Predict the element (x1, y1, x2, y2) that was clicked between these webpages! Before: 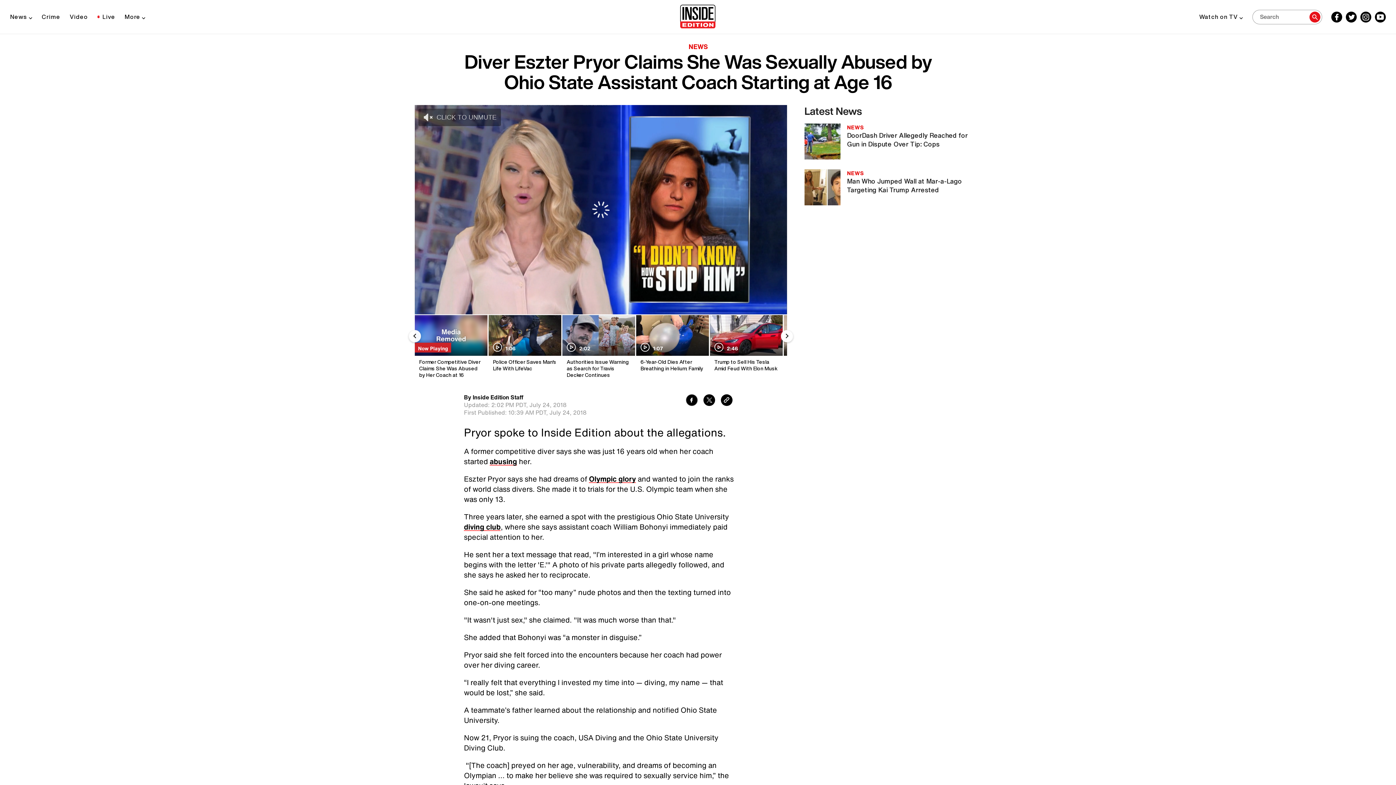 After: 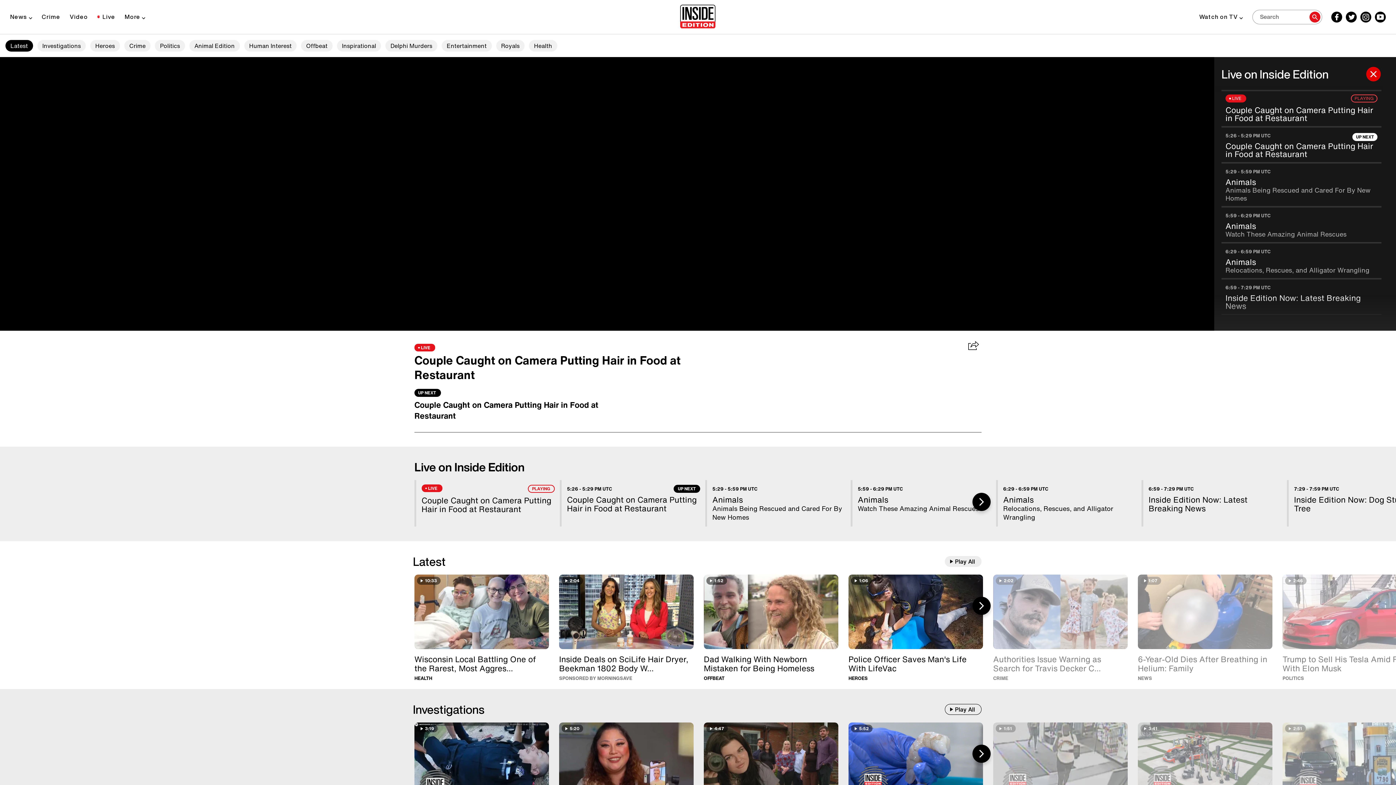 Action: bbox: (97, 54, 115, 61) label: Live